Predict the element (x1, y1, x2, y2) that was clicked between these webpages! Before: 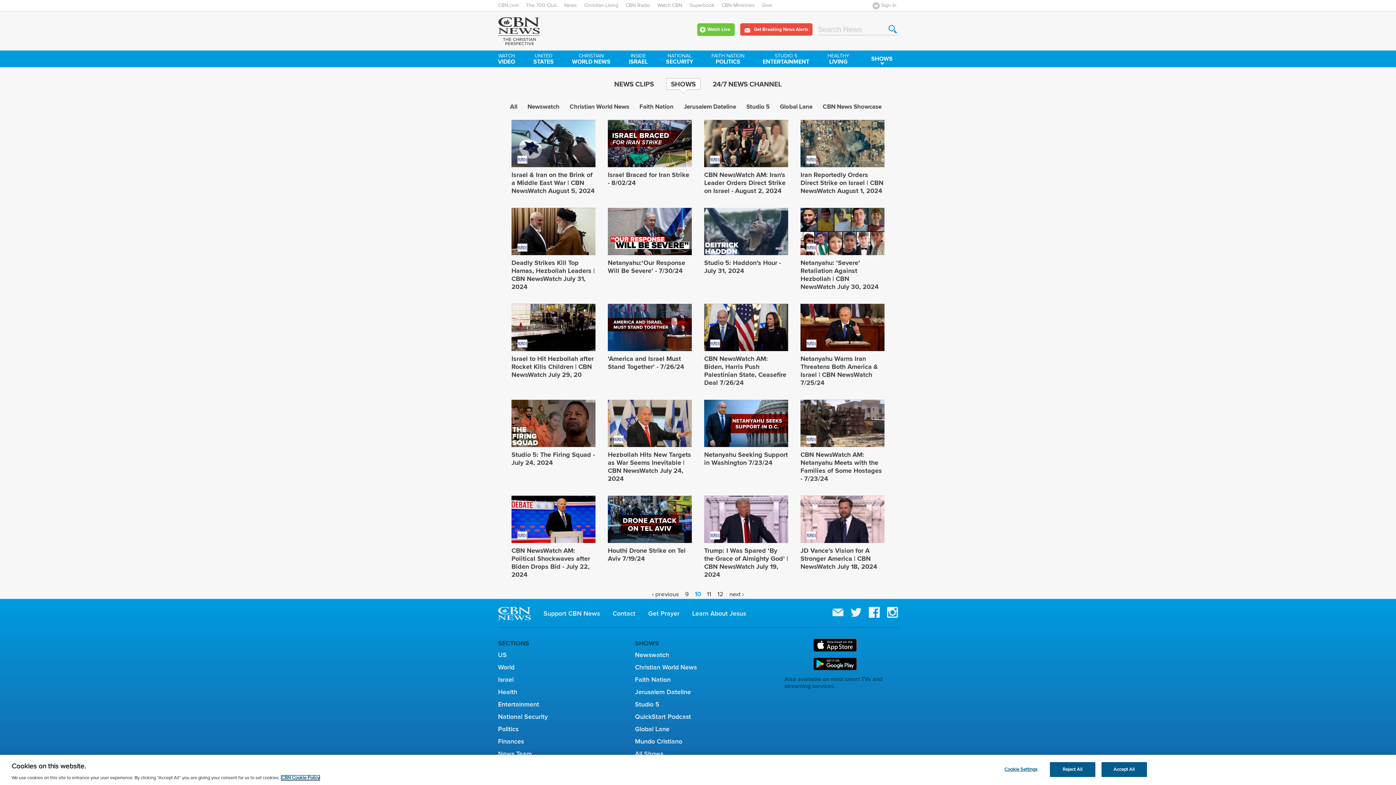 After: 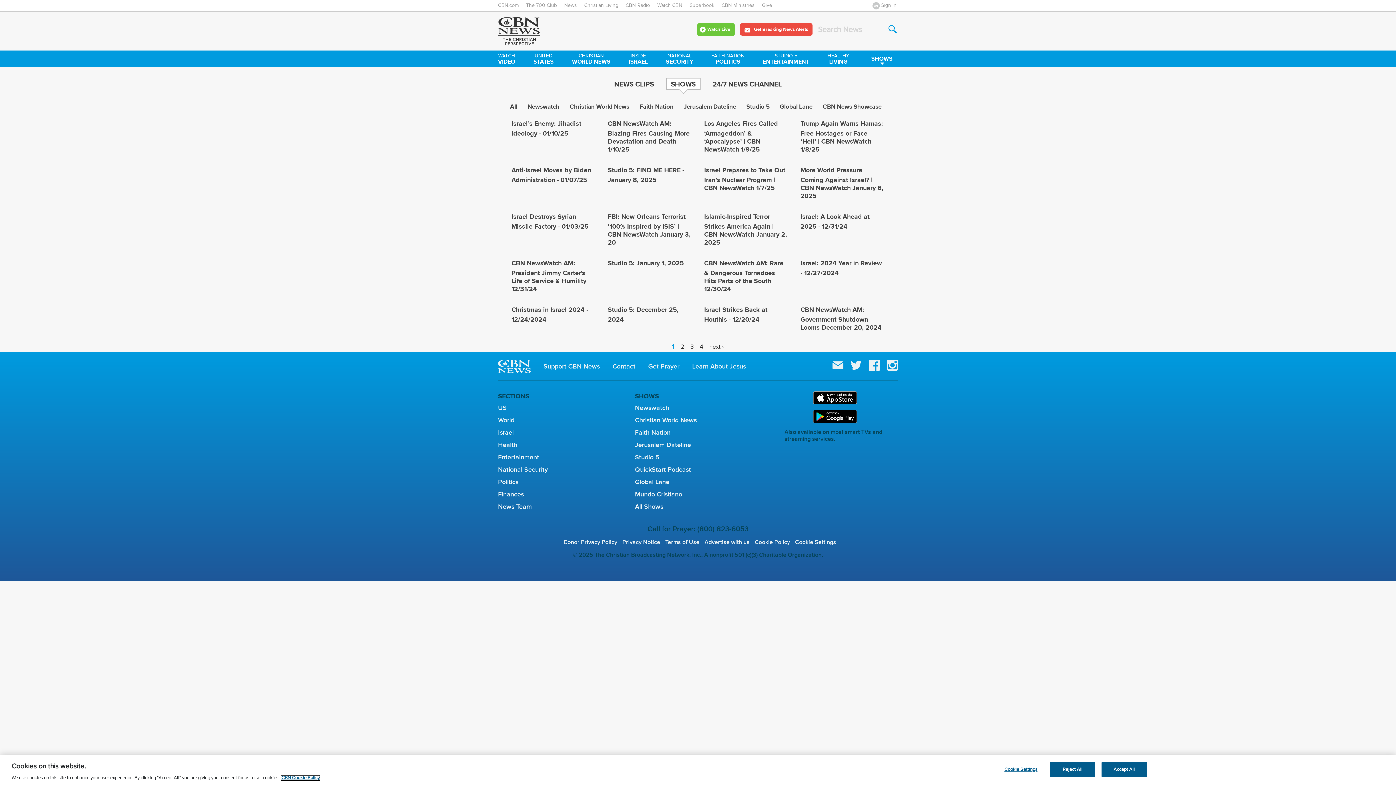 Action: bbox: (608, 450, 691, 483) label: Hezbollah Hits New Targets as War Seems Inevitable | CBN NewsWatch July 24, 2024